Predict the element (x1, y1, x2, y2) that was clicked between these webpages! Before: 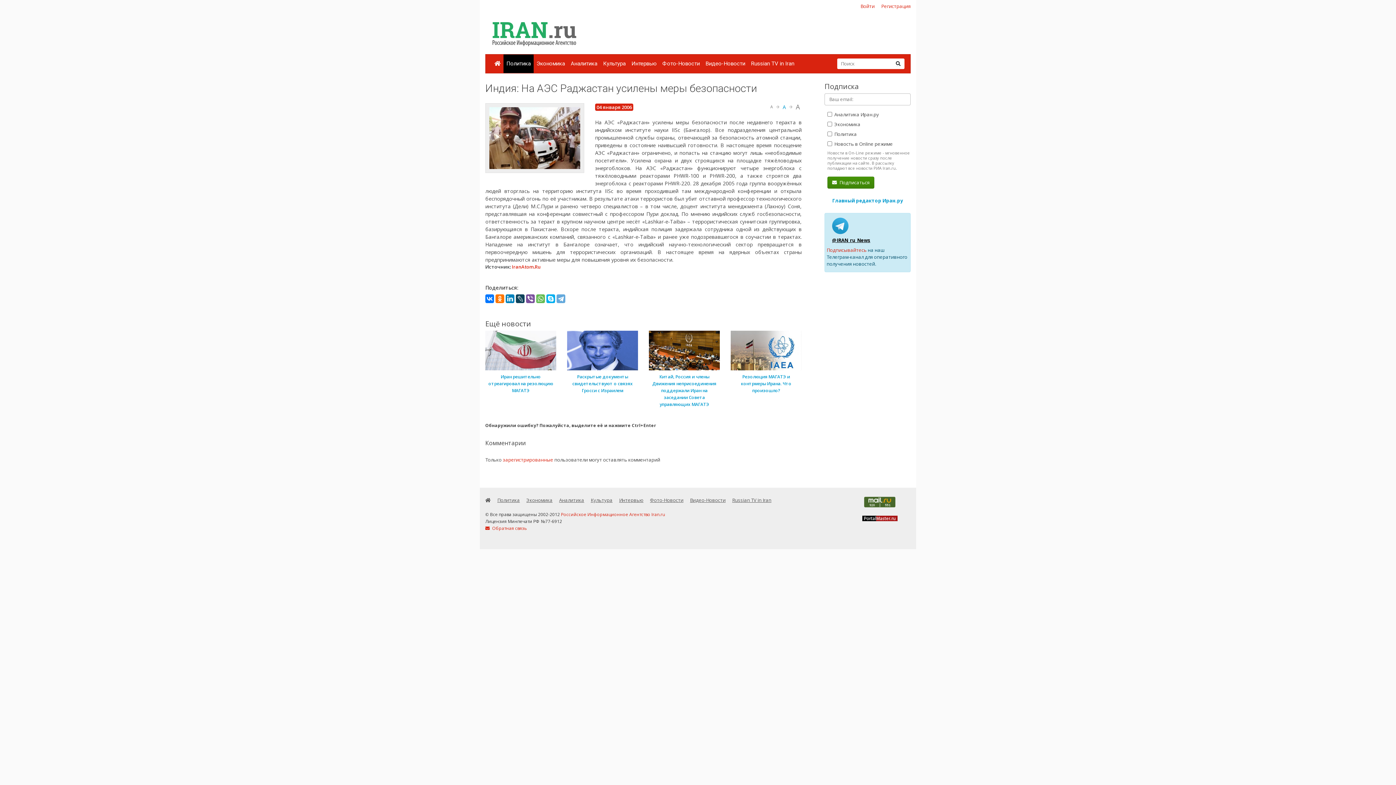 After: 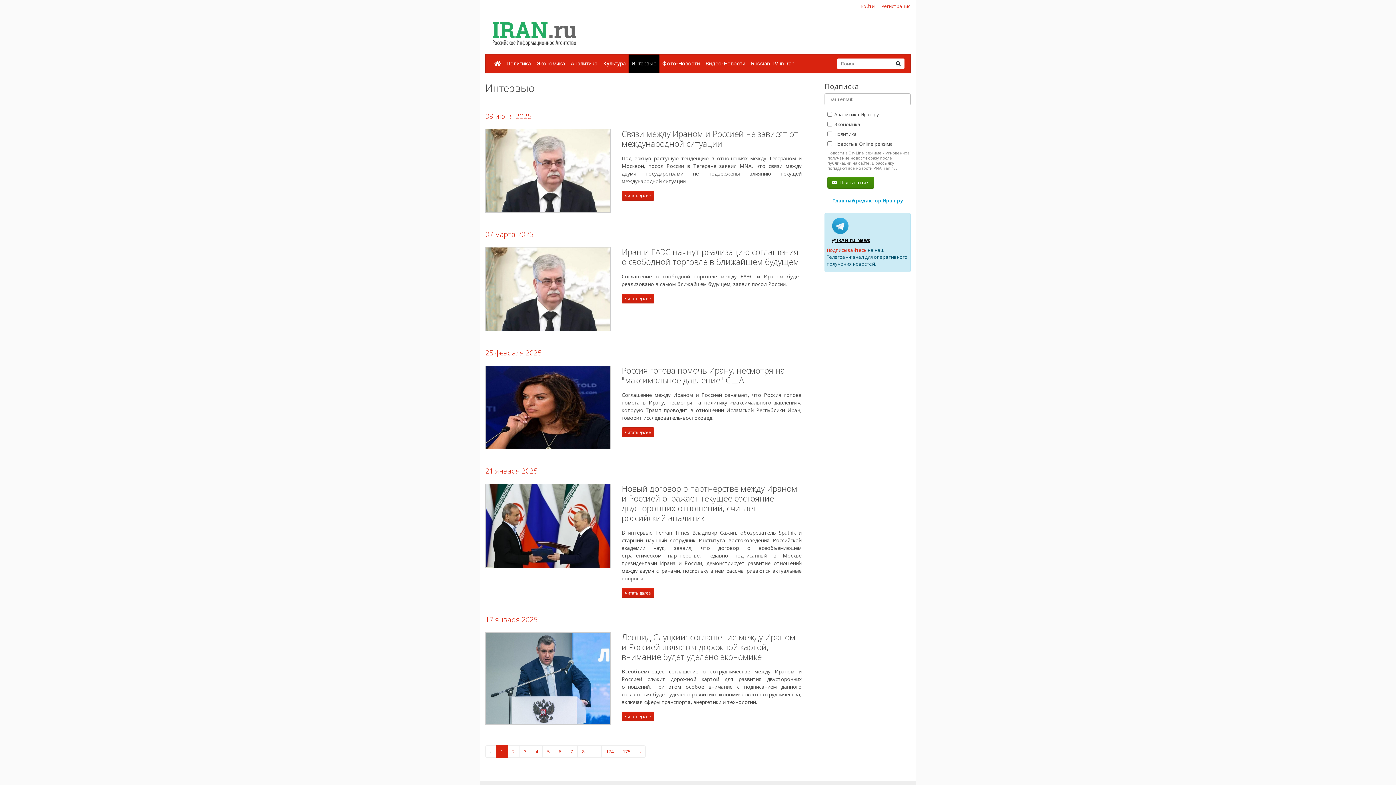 Action: label: Интервью bbox: (619, 497, 643, 503)